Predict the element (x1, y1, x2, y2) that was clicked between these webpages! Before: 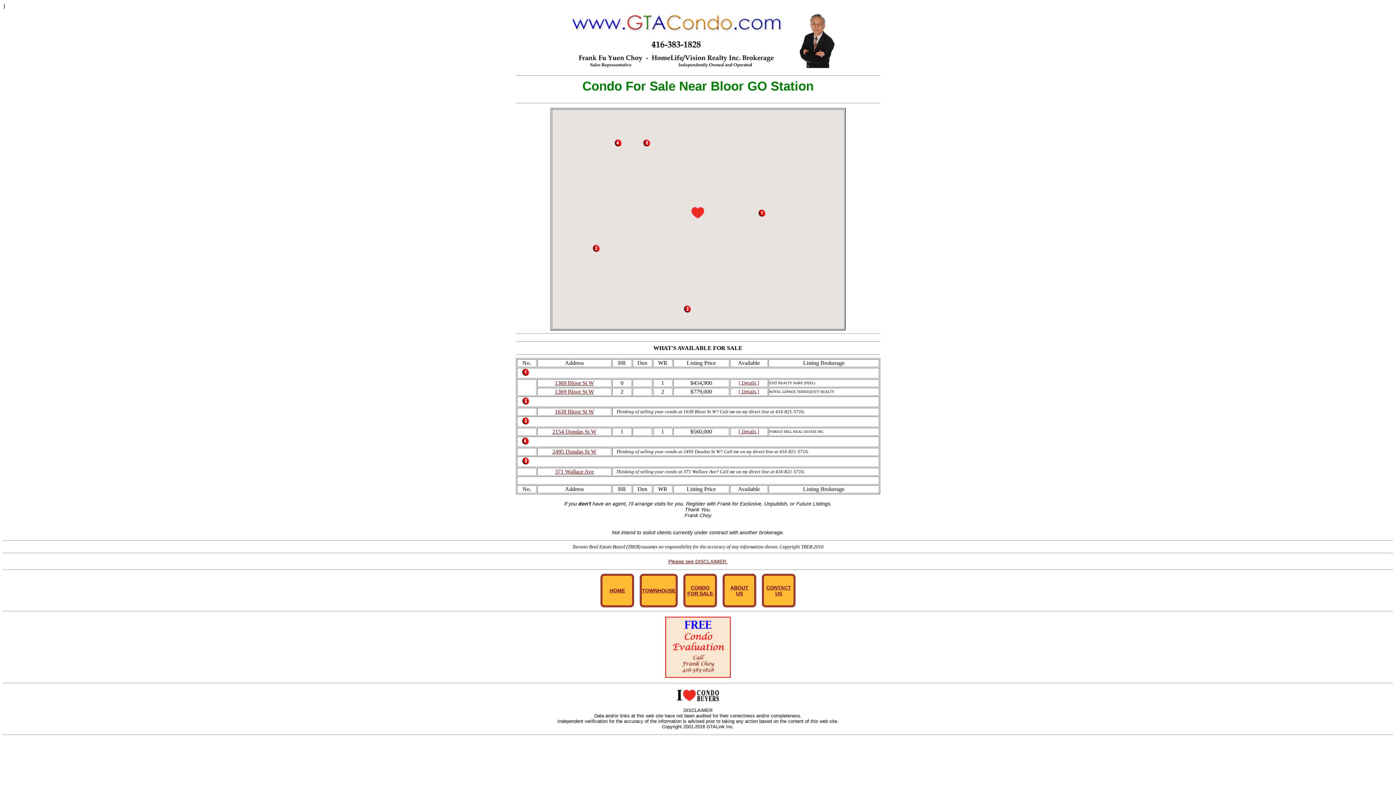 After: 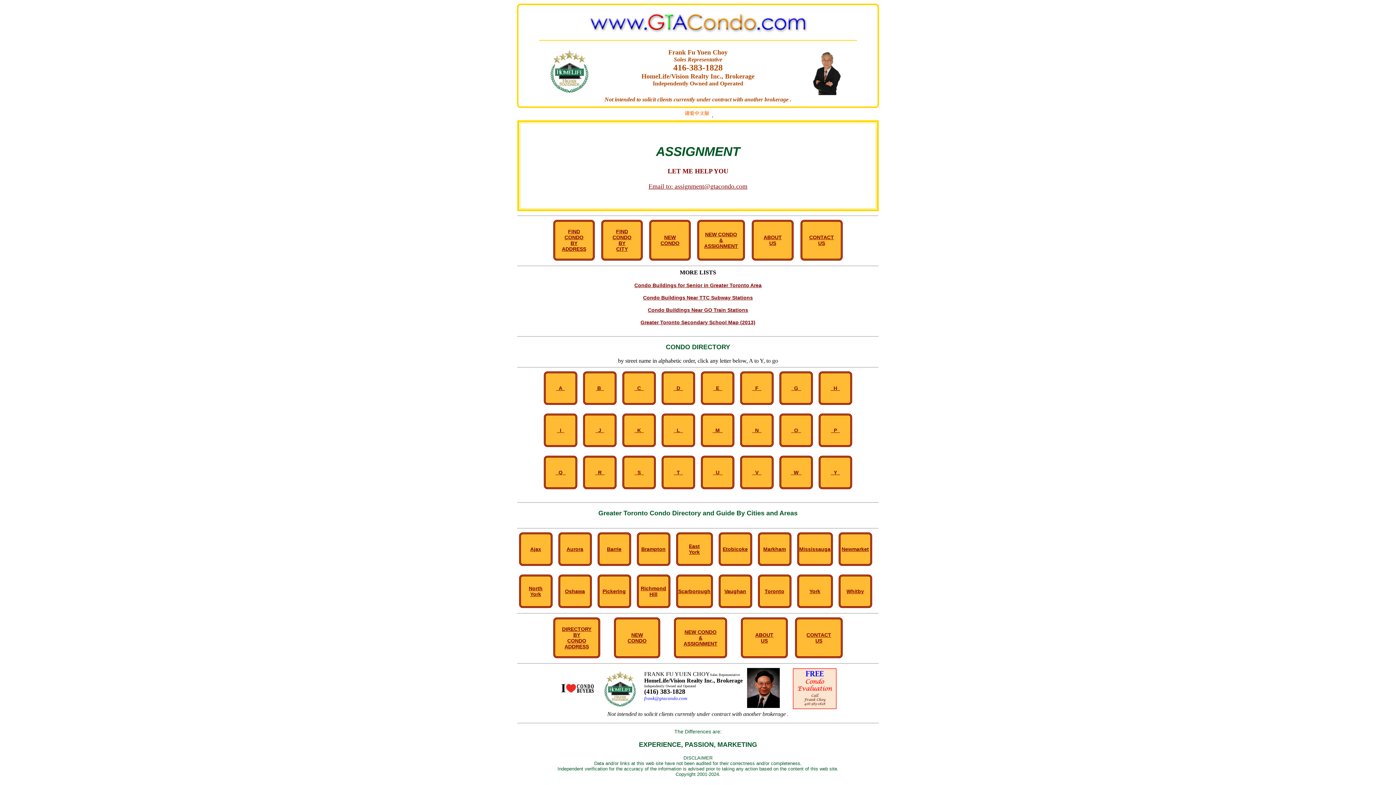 Action: label: HOME bbox: (609, 588, 625, 593)